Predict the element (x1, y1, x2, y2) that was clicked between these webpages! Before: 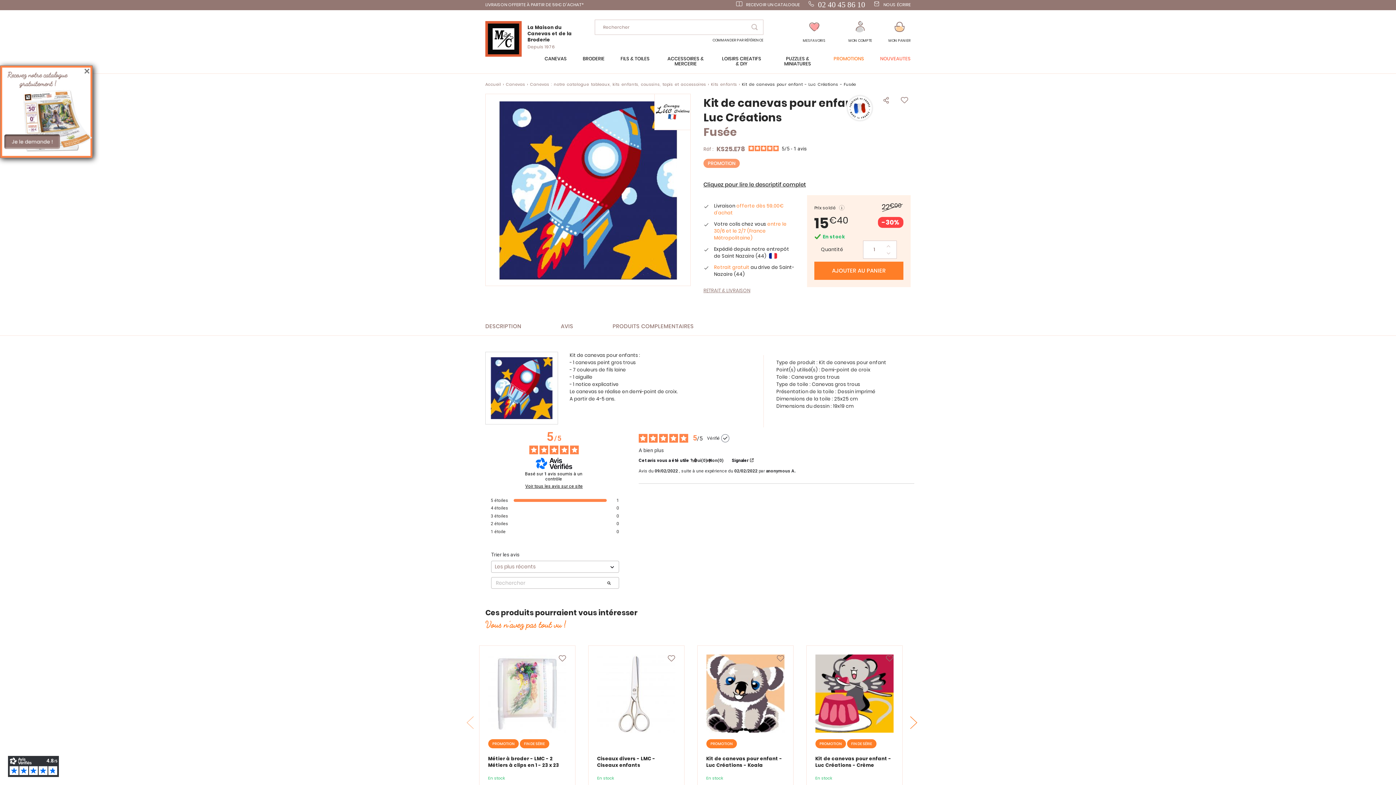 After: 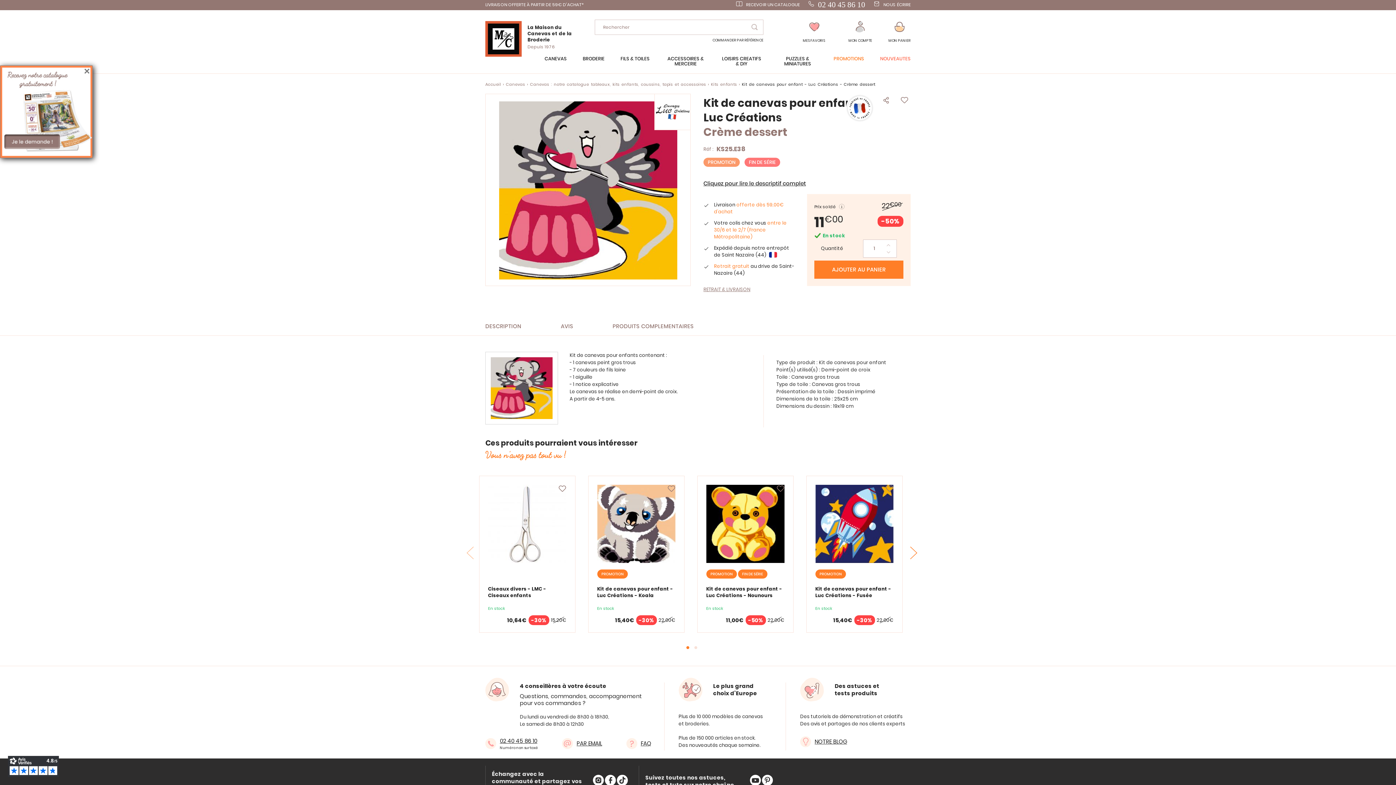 Action: bbox: (815, 755, 891, 775) label: Kit de canevas pour enfant - Luc Créations - Crème dessert